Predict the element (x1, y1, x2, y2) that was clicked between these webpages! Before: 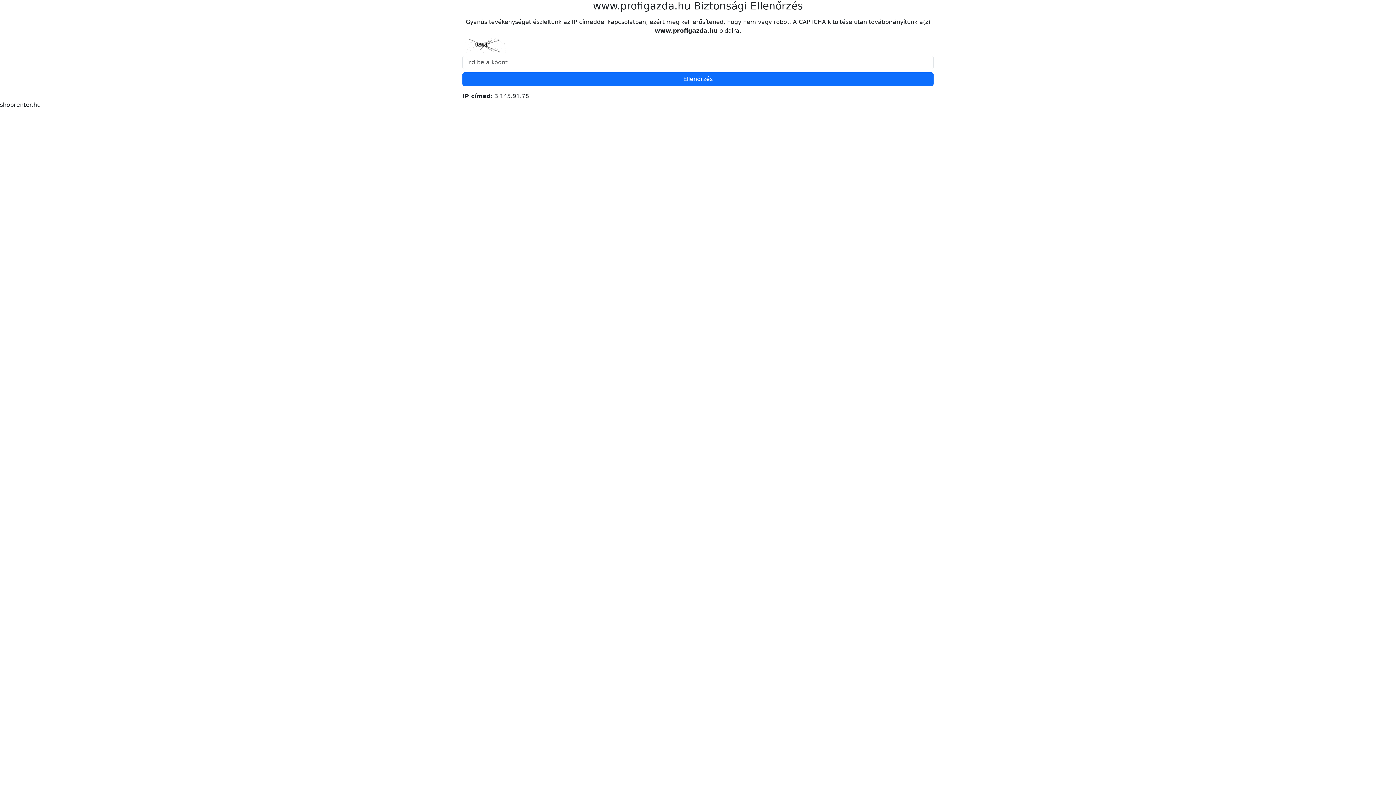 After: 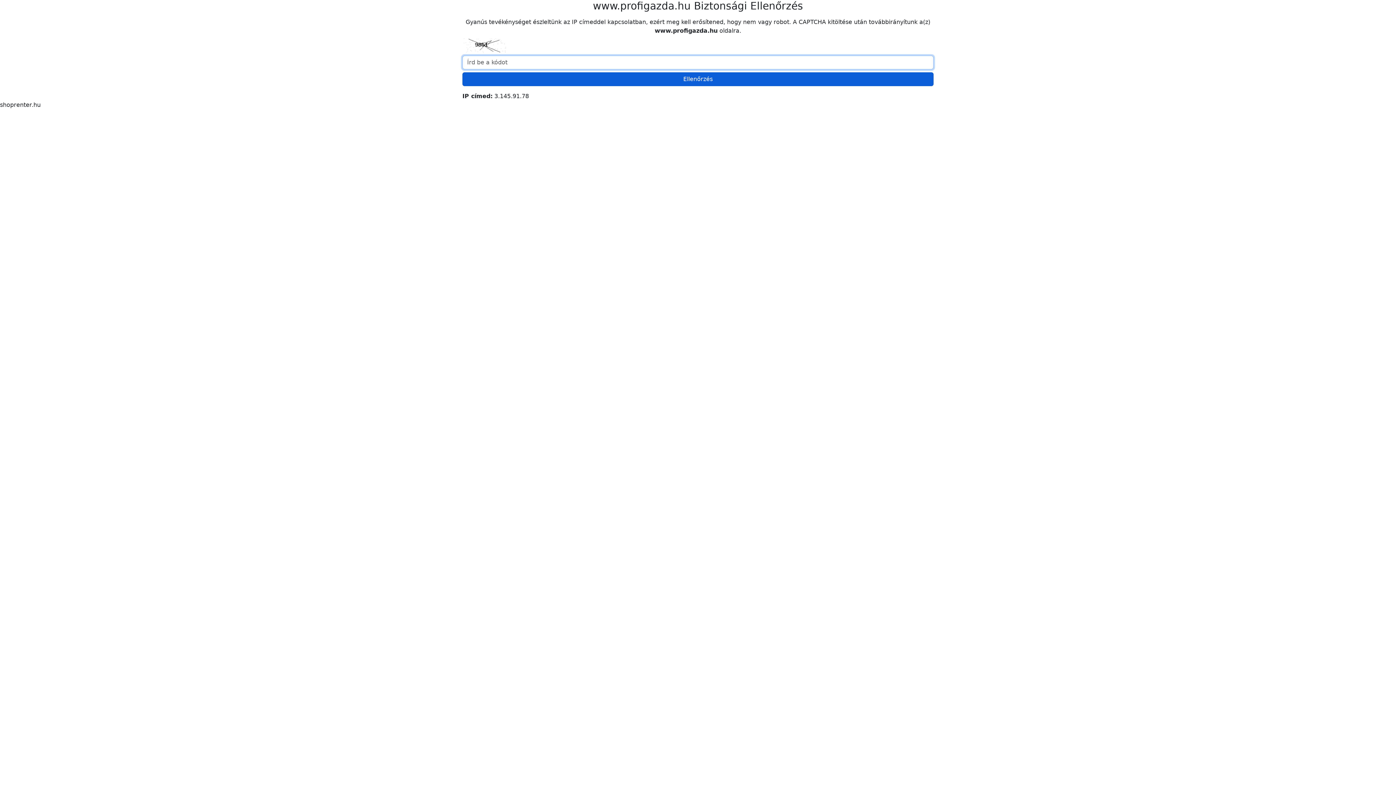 Action: bbox: (462, 72, 933, 86) label: Ellenőrzés